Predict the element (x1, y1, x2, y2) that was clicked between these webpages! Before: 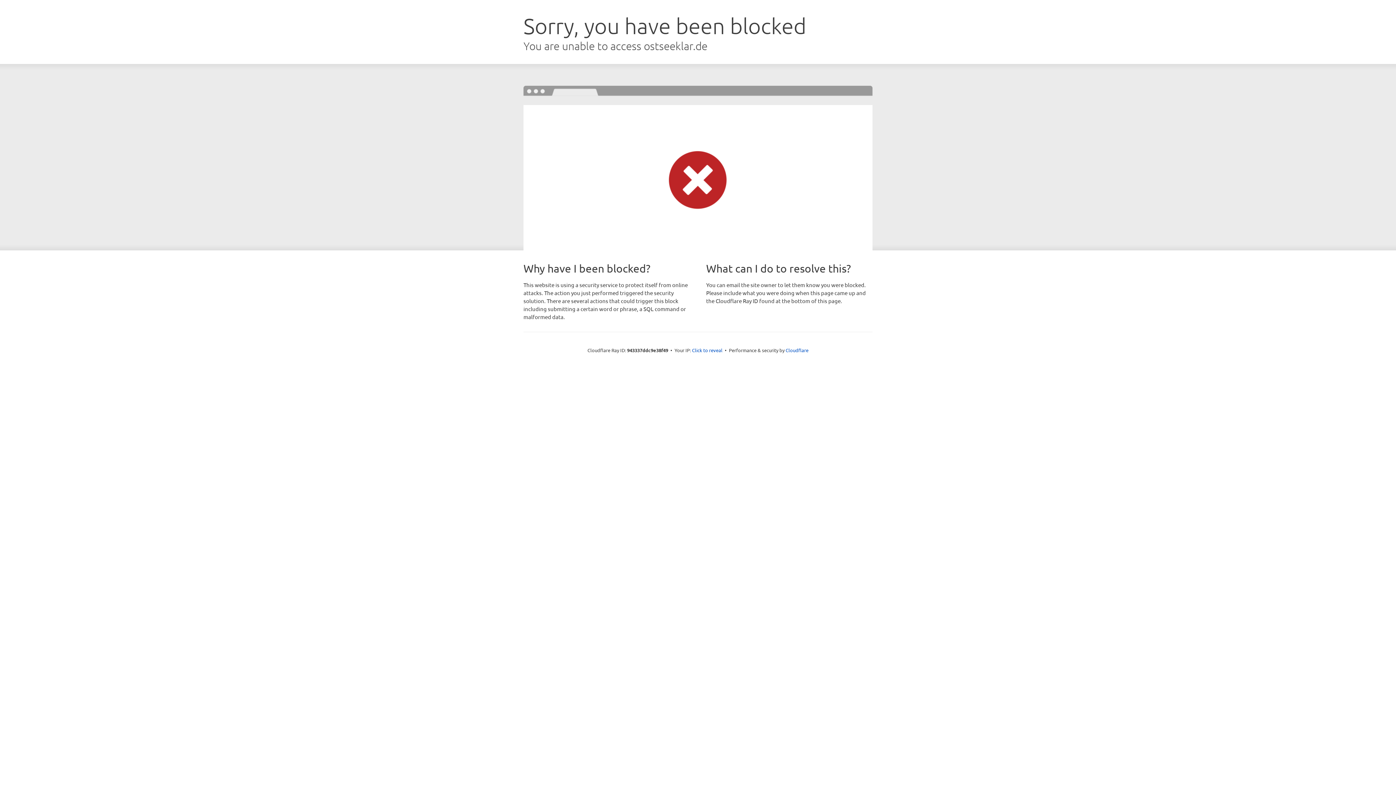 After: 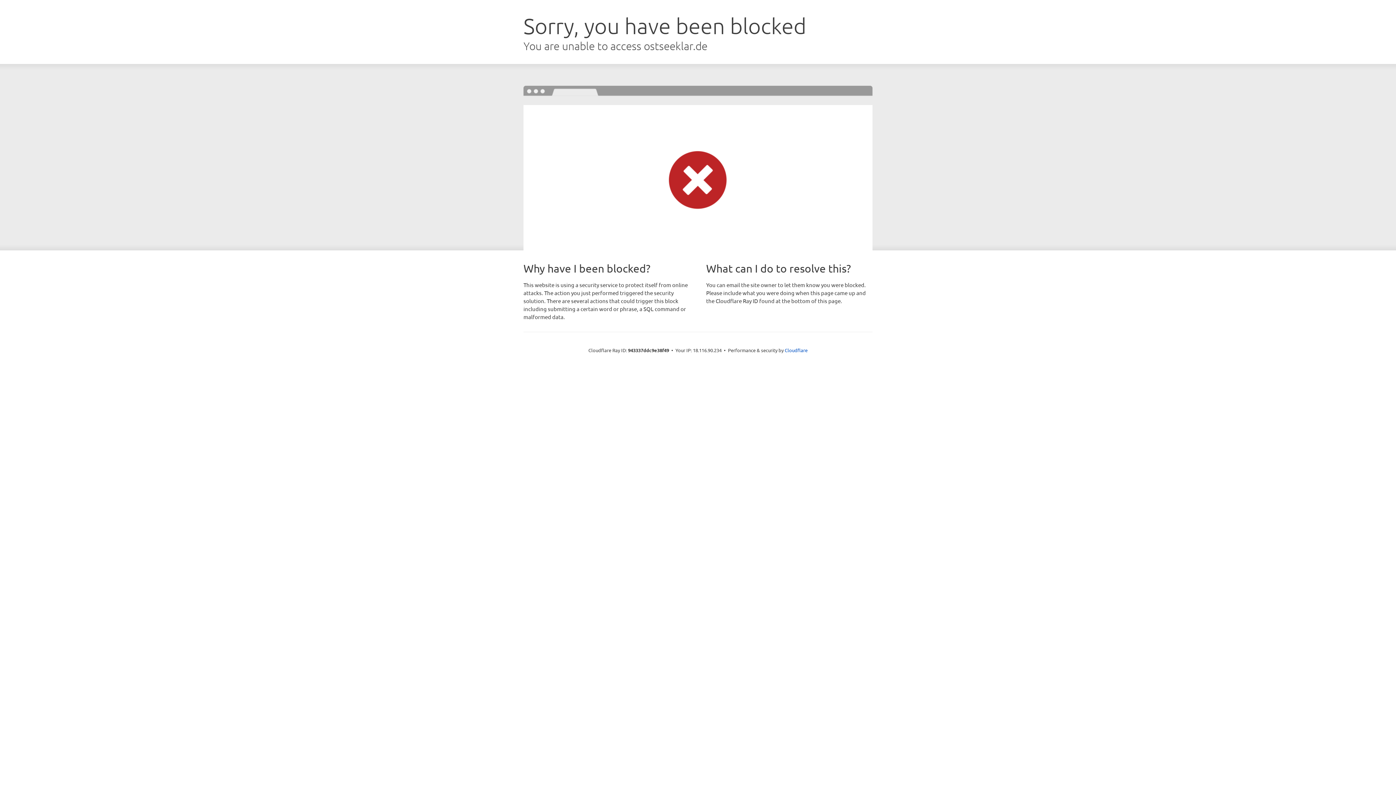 Action: bbox: (692, 346, 722, 353) label: Click to reveal